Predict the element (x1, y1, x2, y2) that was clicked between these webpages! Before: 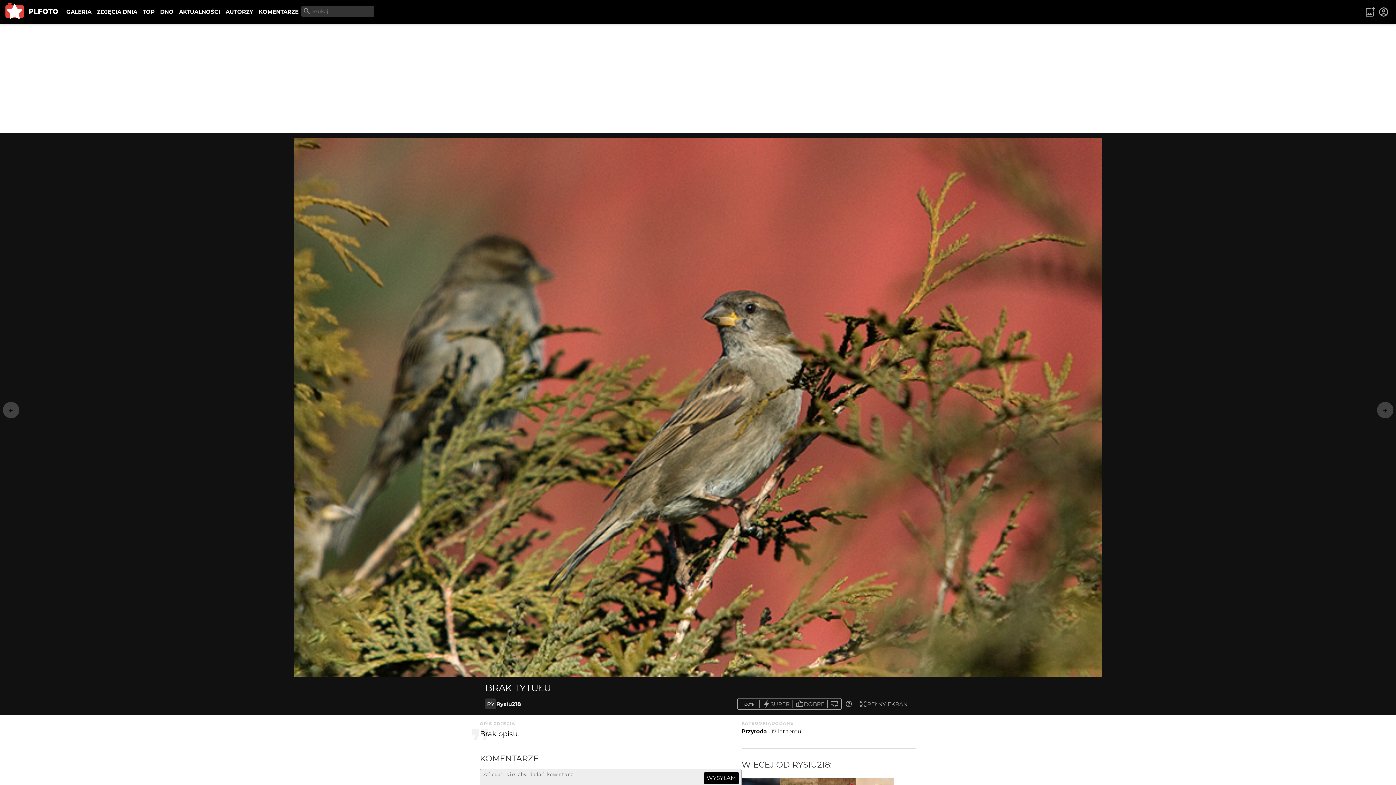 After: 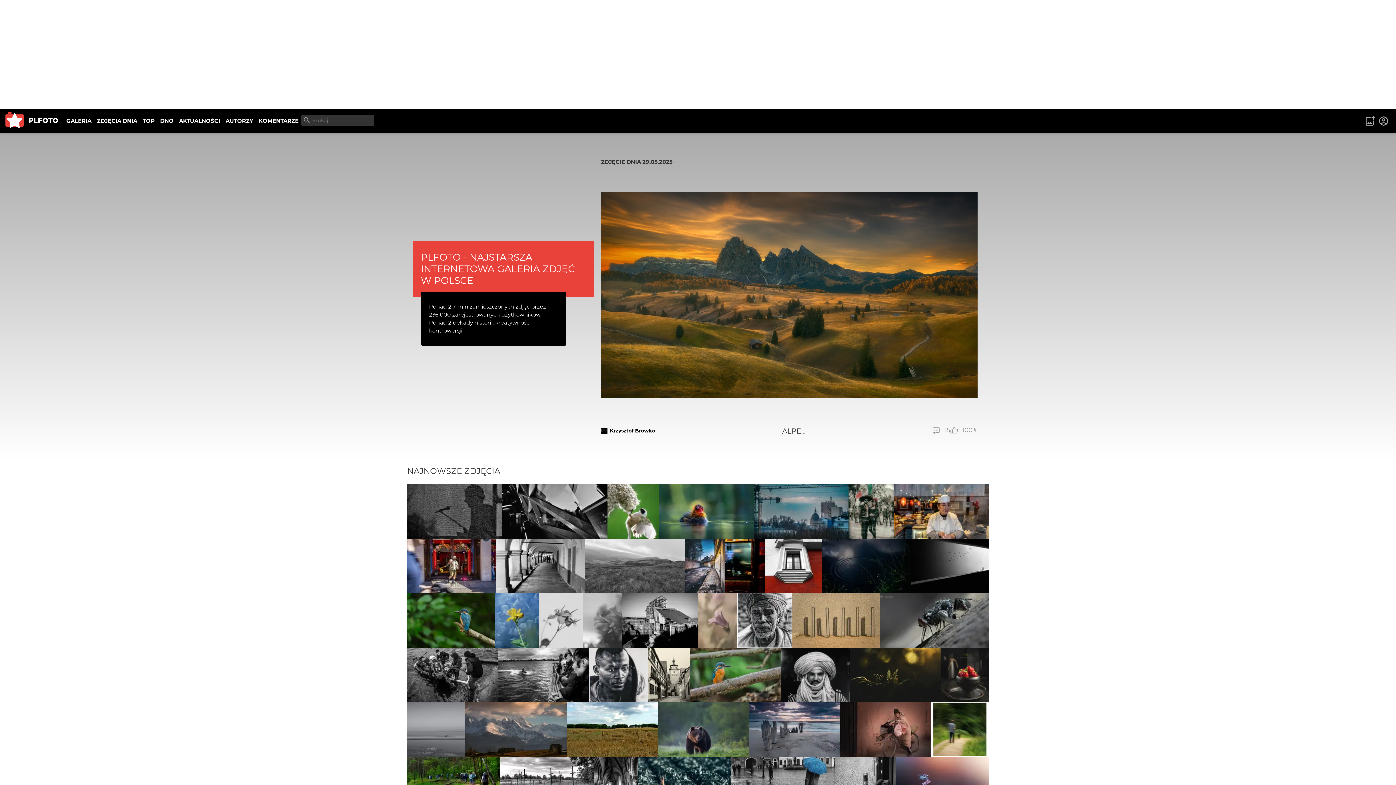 Action: bbox: (0, 0, 63, 23)